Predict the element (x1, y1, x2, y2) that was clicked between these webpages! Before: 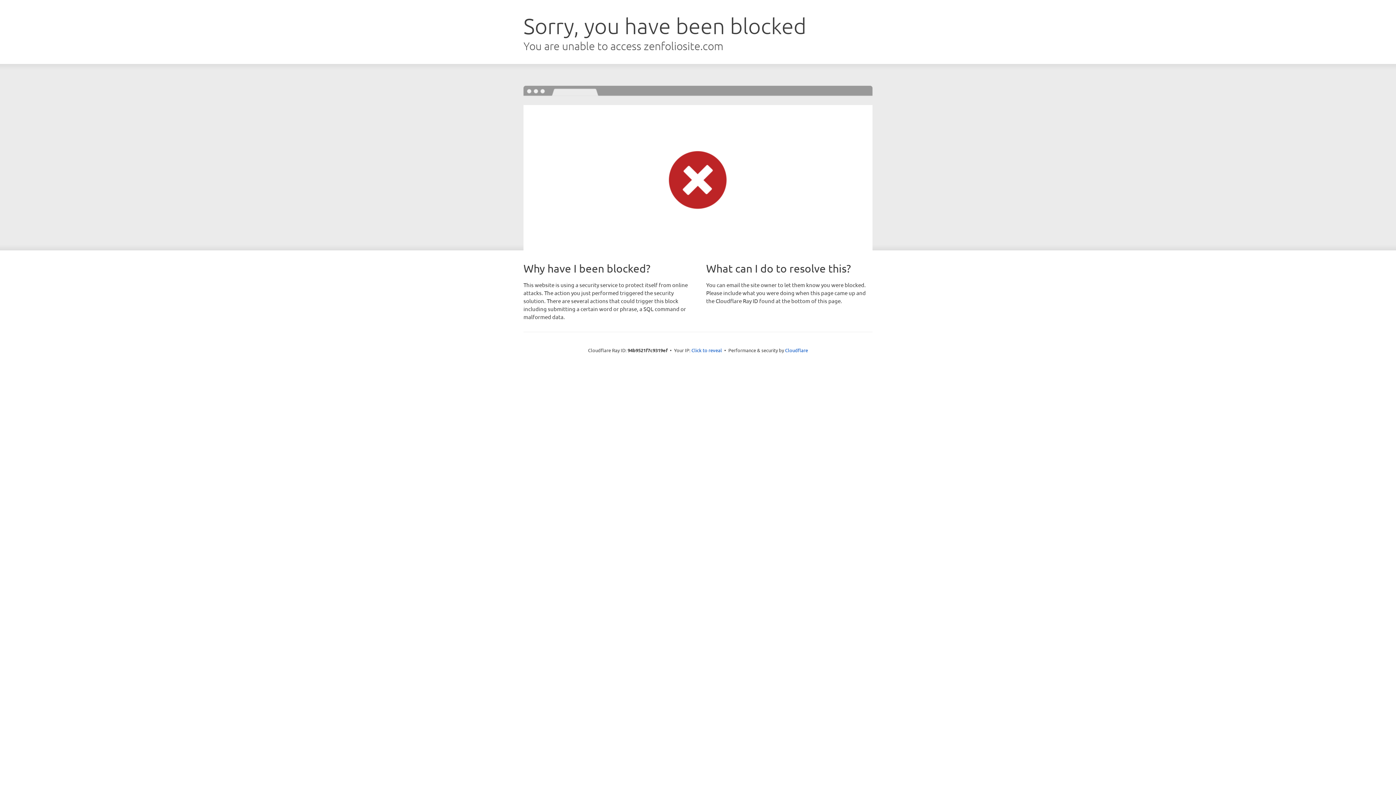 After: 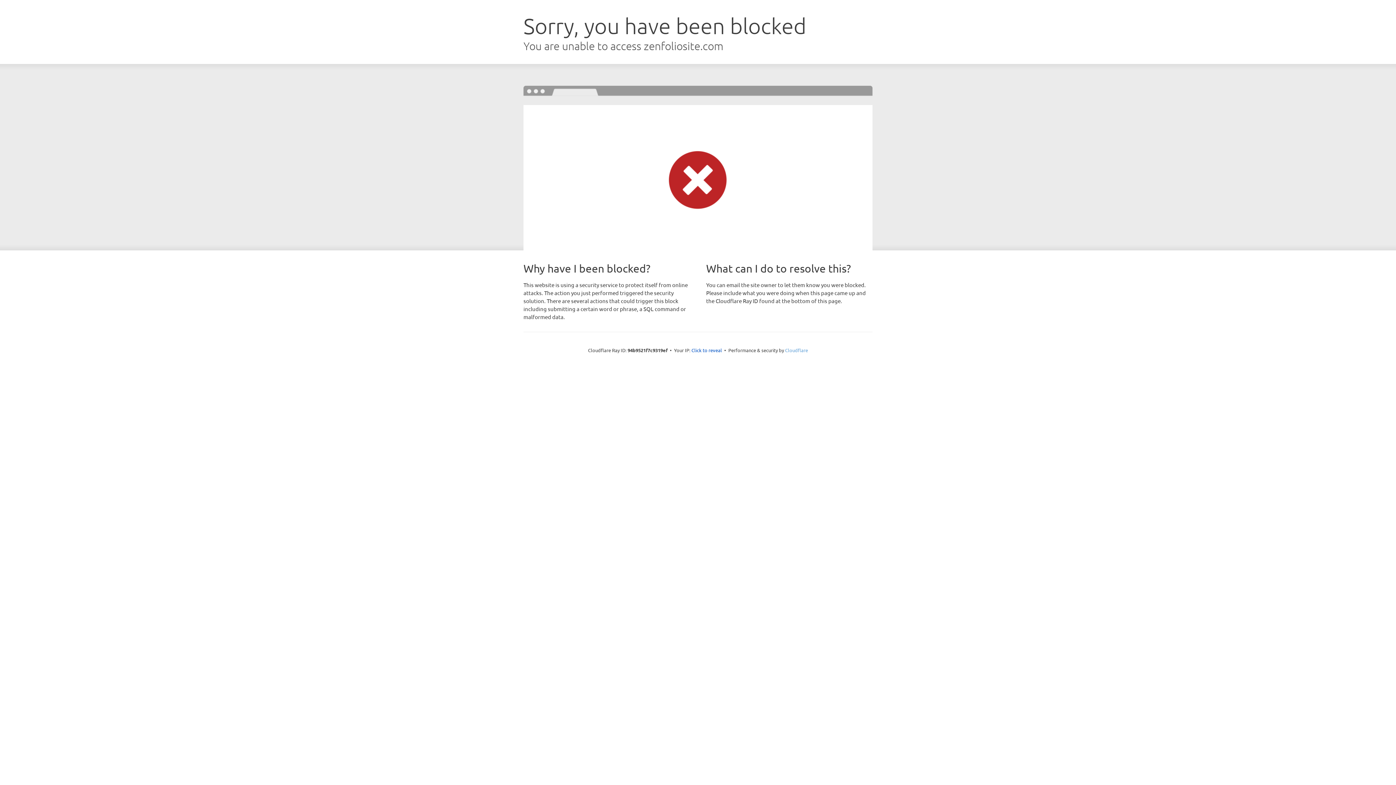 Action: label: Cloudflare bbox: (785, 347, 808, 353)